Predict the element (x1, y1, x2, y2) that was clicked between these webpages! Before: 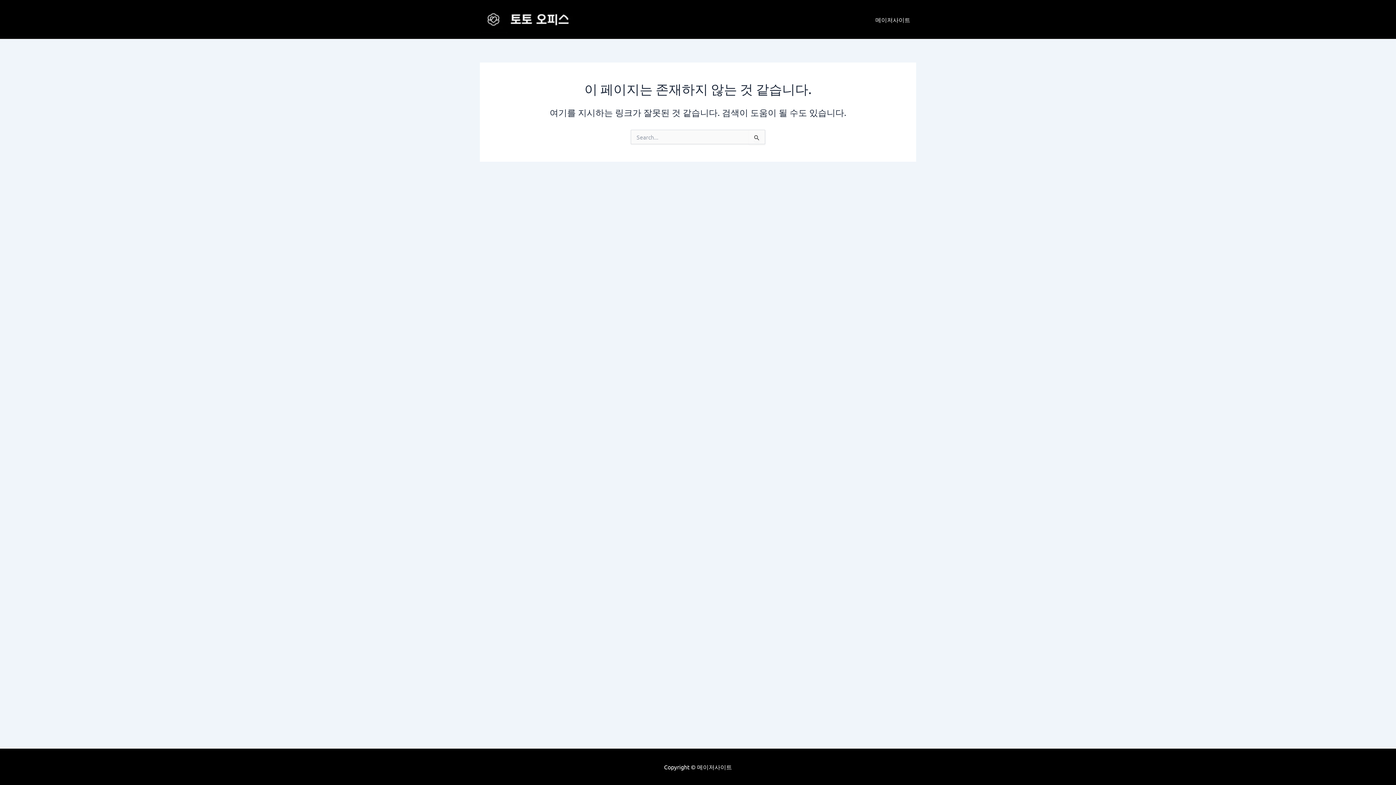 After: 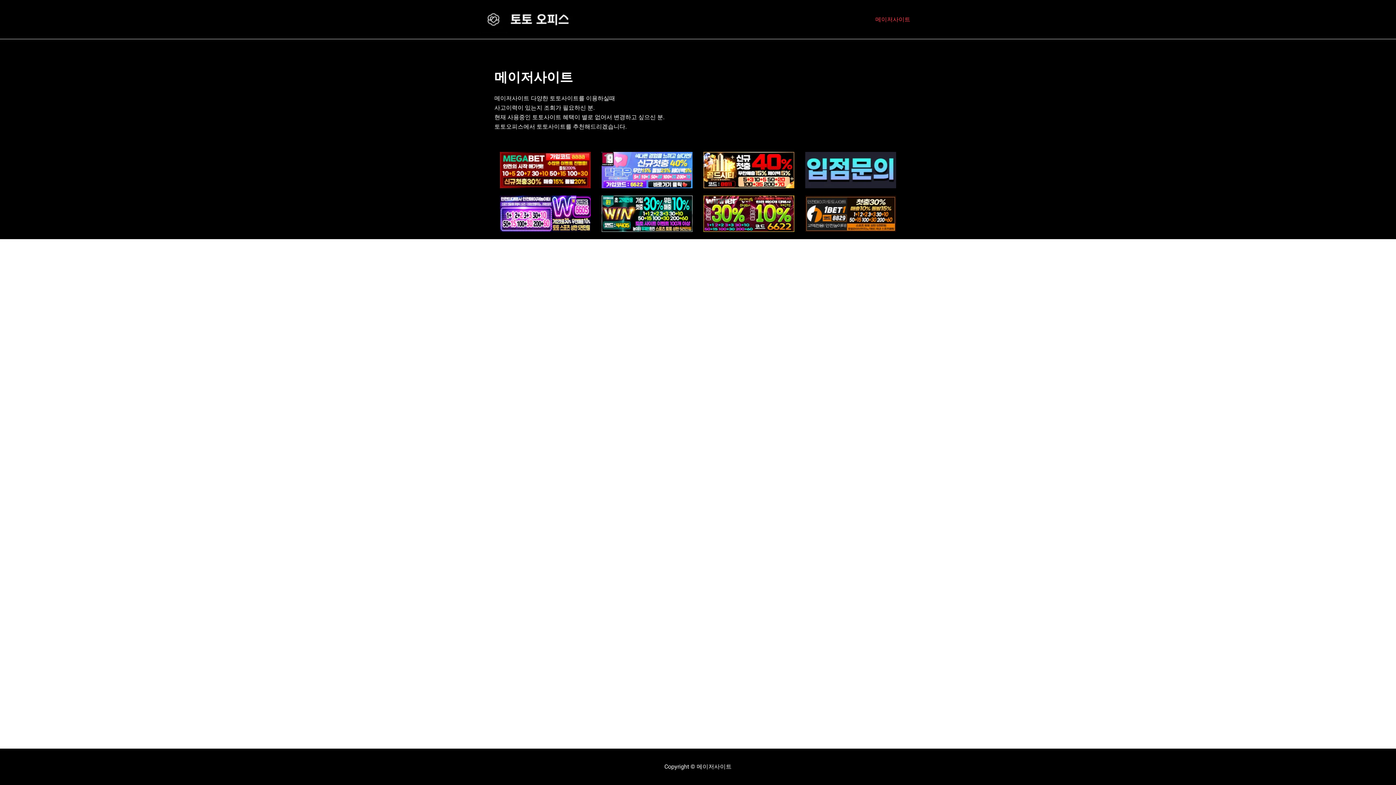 Action: bbox: (480, 14, 589, 22)